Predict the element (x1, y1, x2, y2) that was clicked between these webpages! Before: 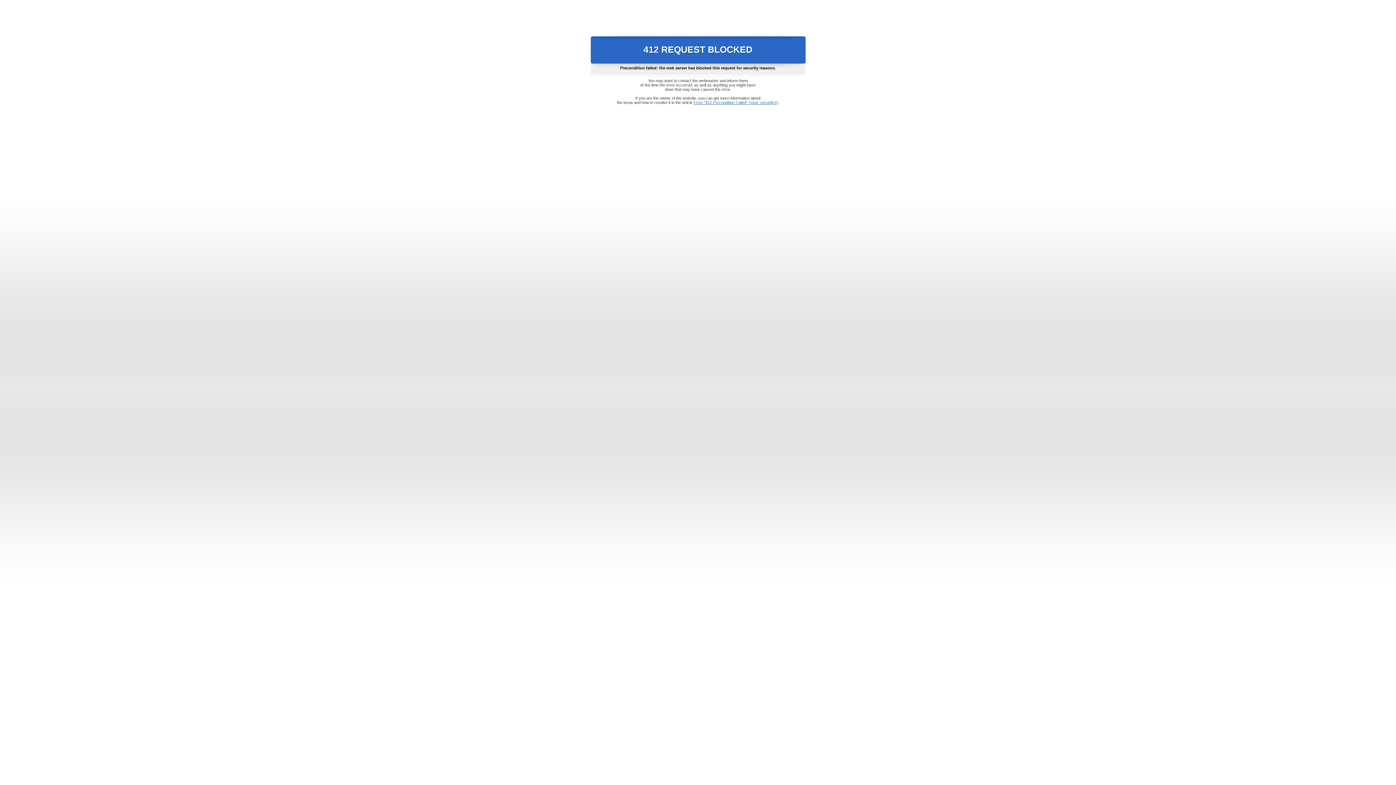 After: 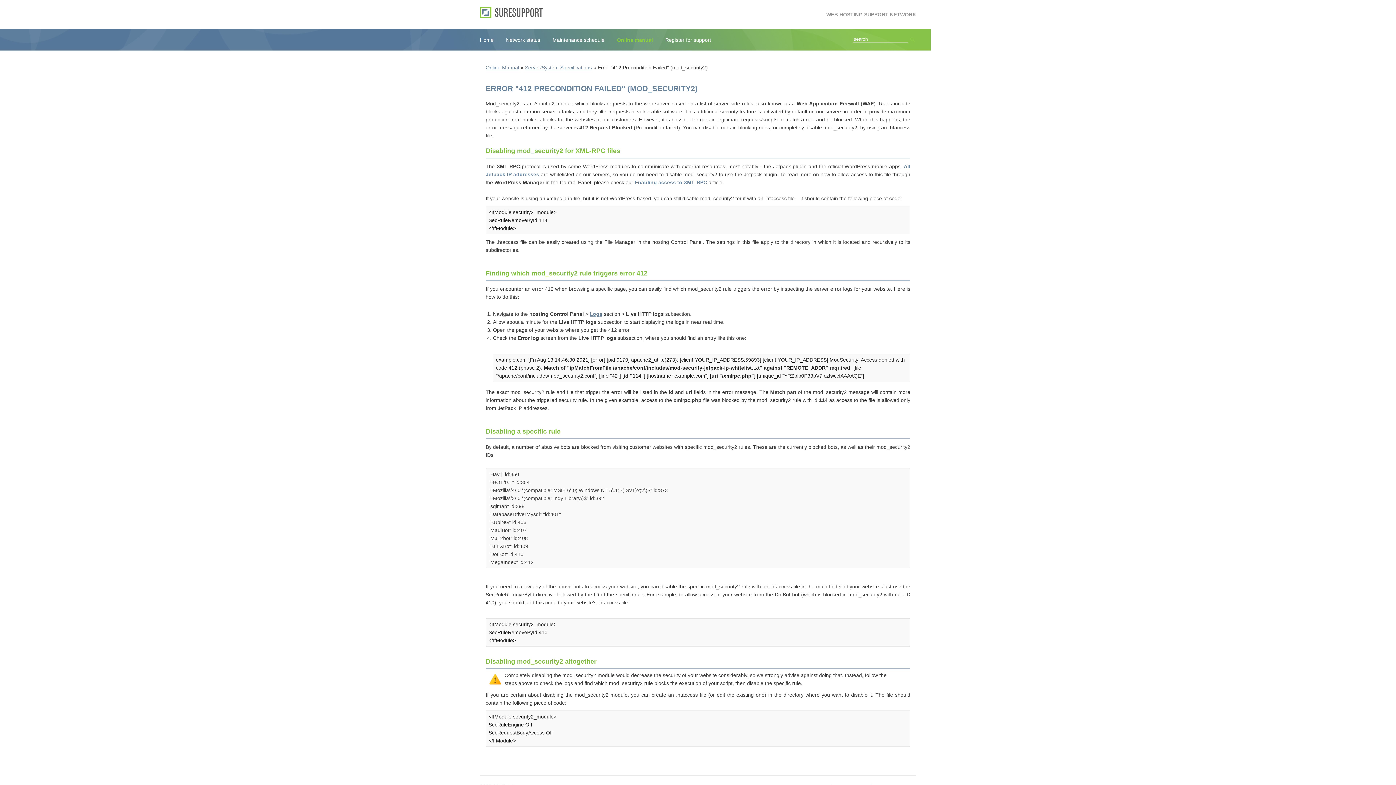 Action: bbox: (693, 100, 778, 104) label: Error "412 Precondition Failed" (mod_security2)